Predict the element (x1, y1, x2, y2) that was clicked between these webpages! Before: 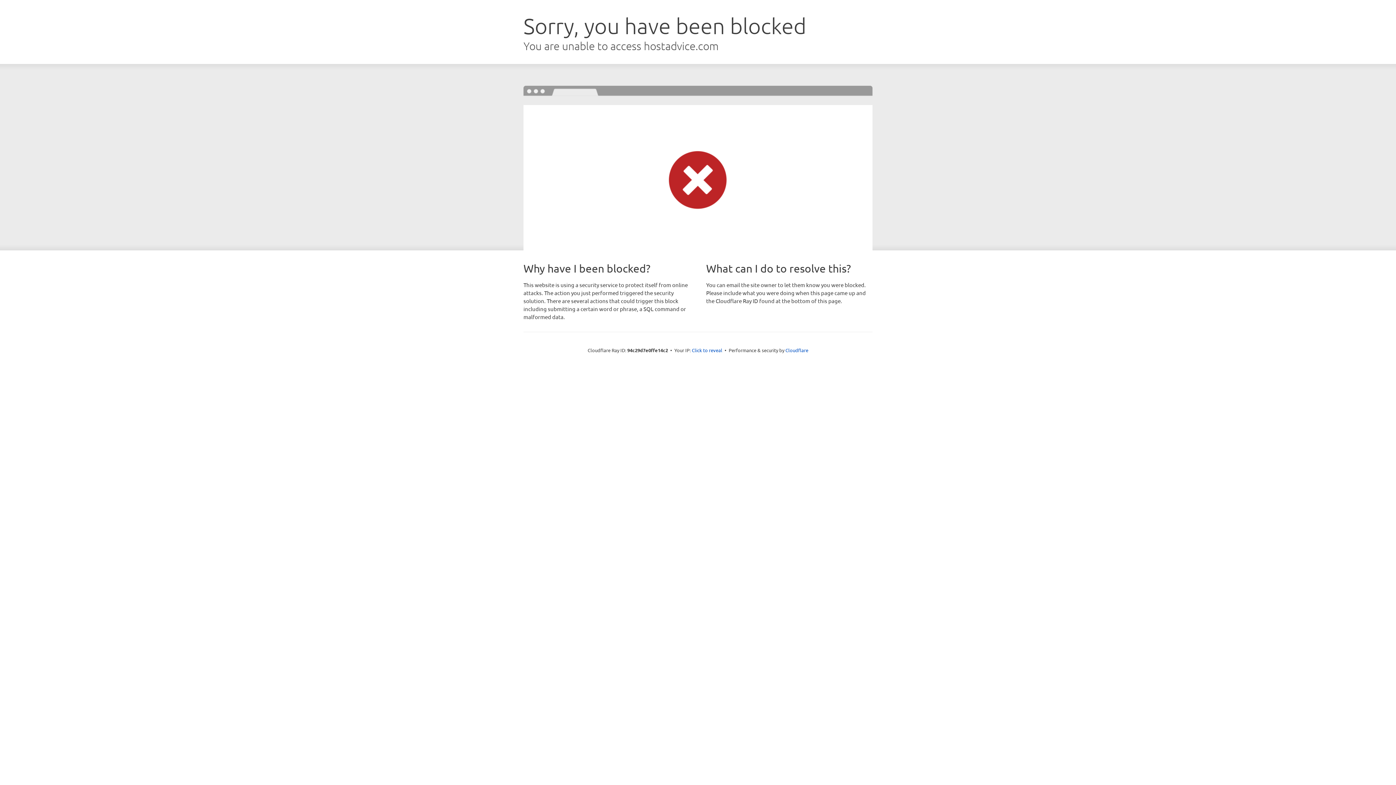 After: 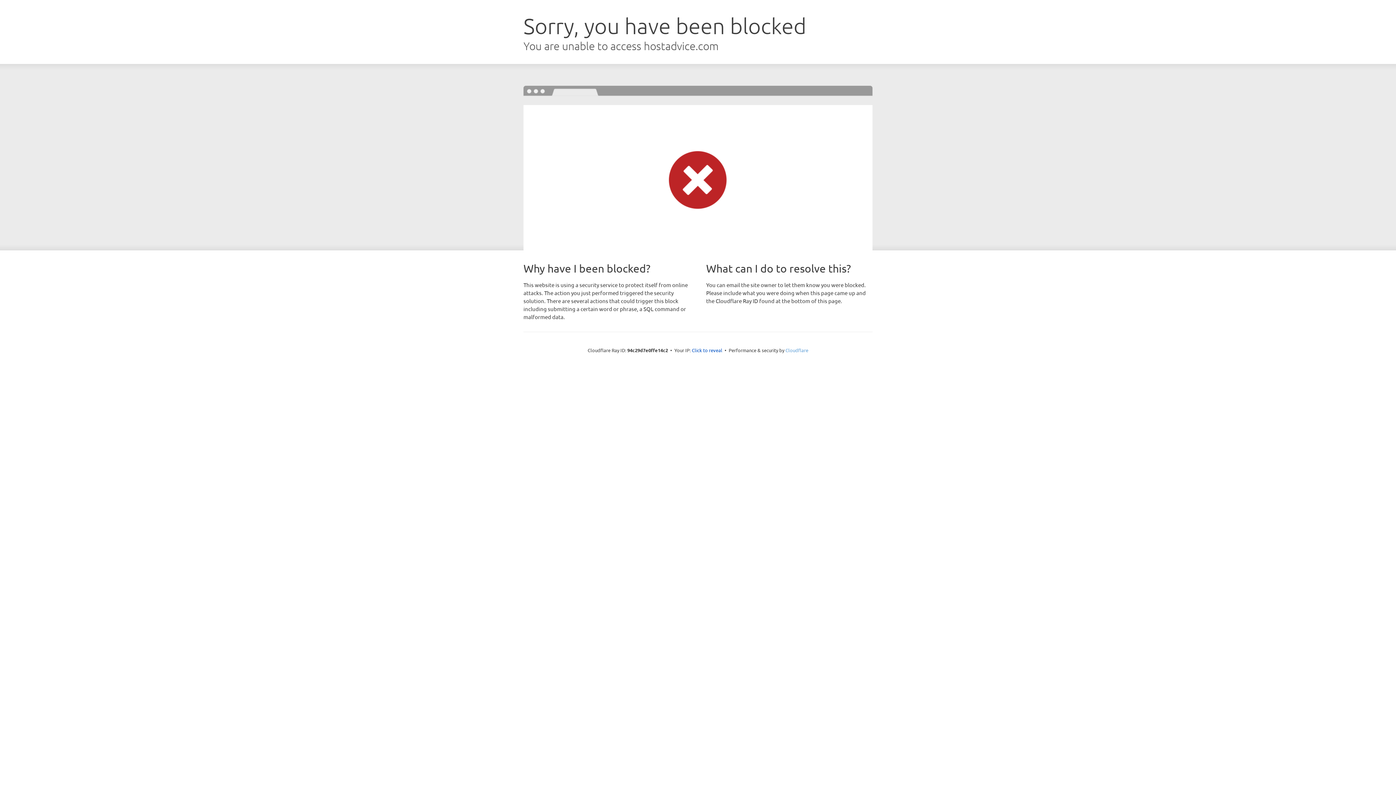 Action: bbox: (785, 347, 808, 353) label: Cloudflare